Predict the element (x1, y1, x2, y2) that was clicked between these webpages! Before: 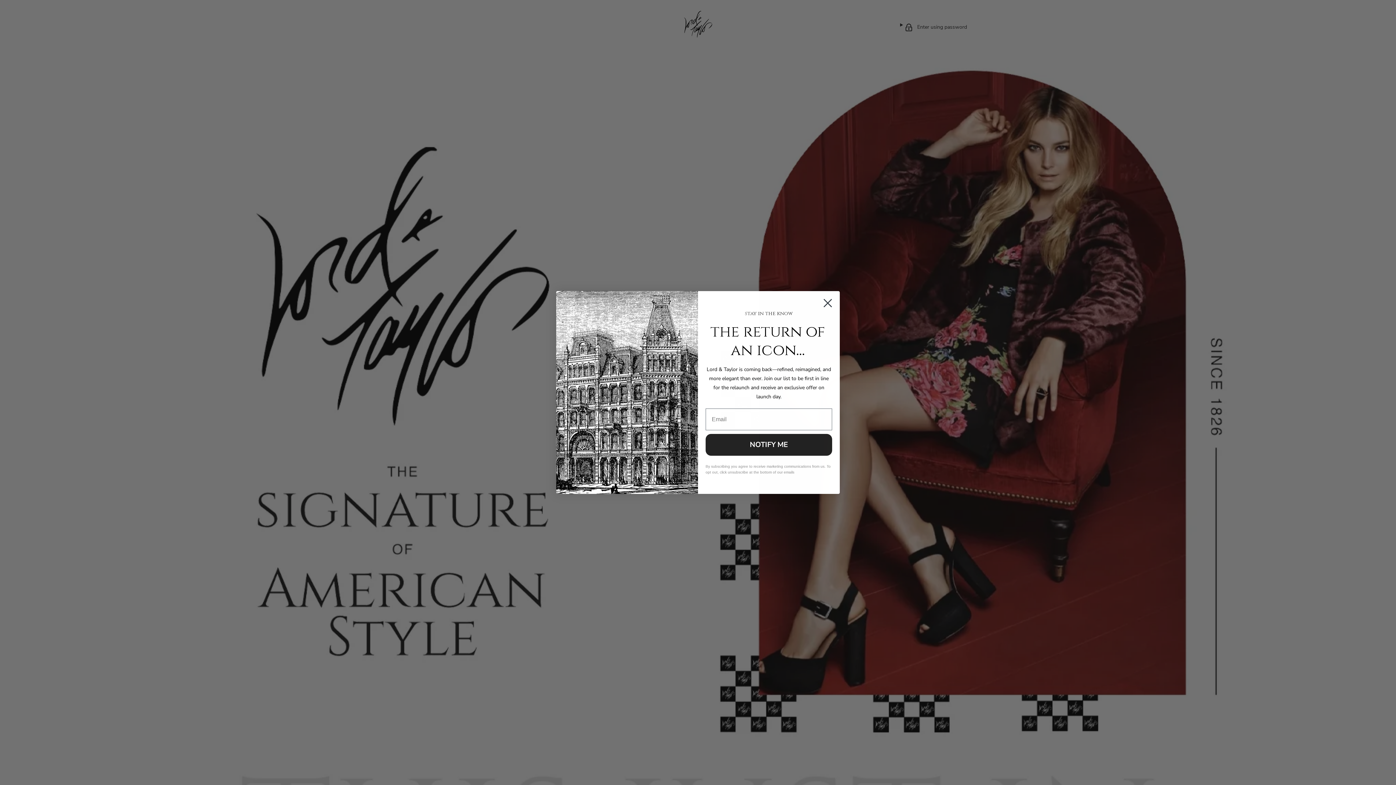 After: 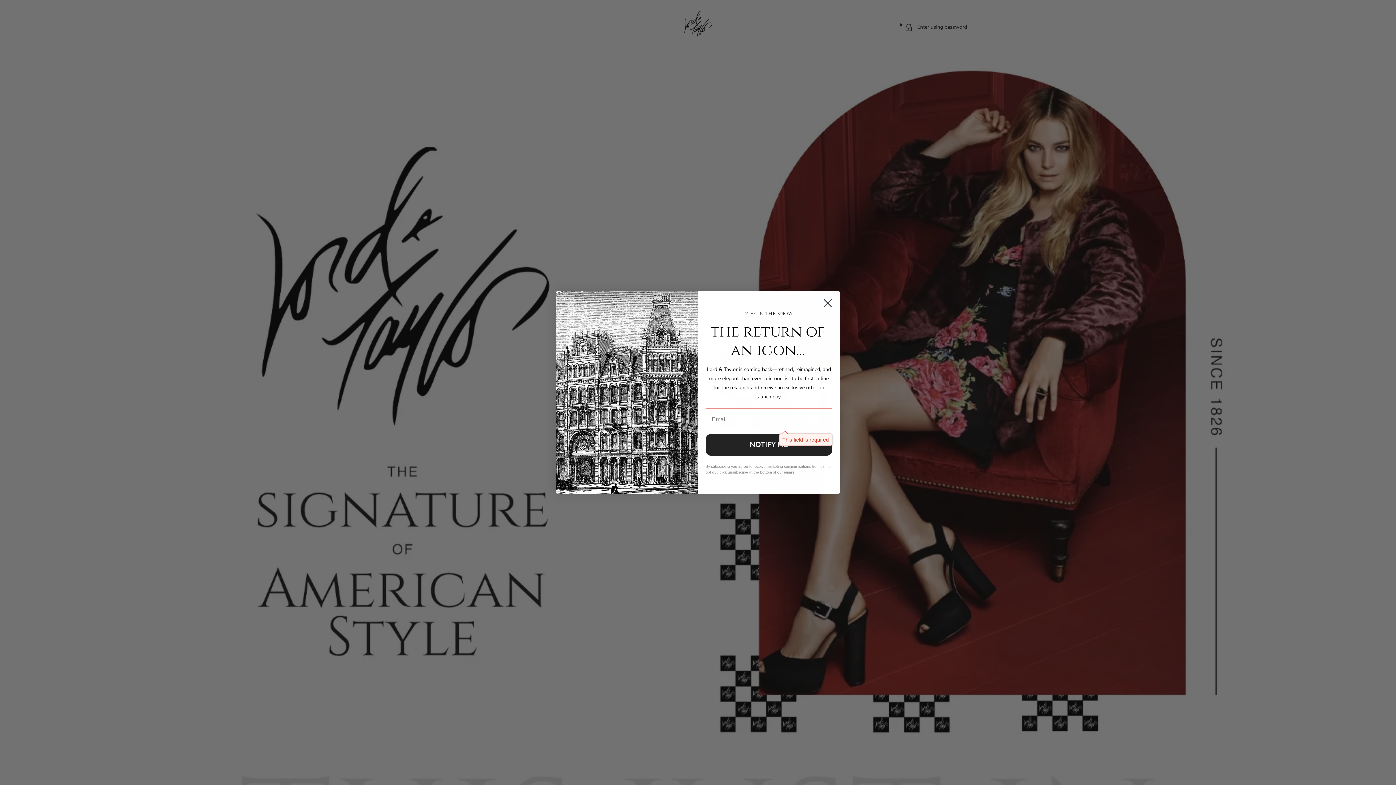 Action: bbox: (705, 434, 832, 456) label: NOTIFY ME